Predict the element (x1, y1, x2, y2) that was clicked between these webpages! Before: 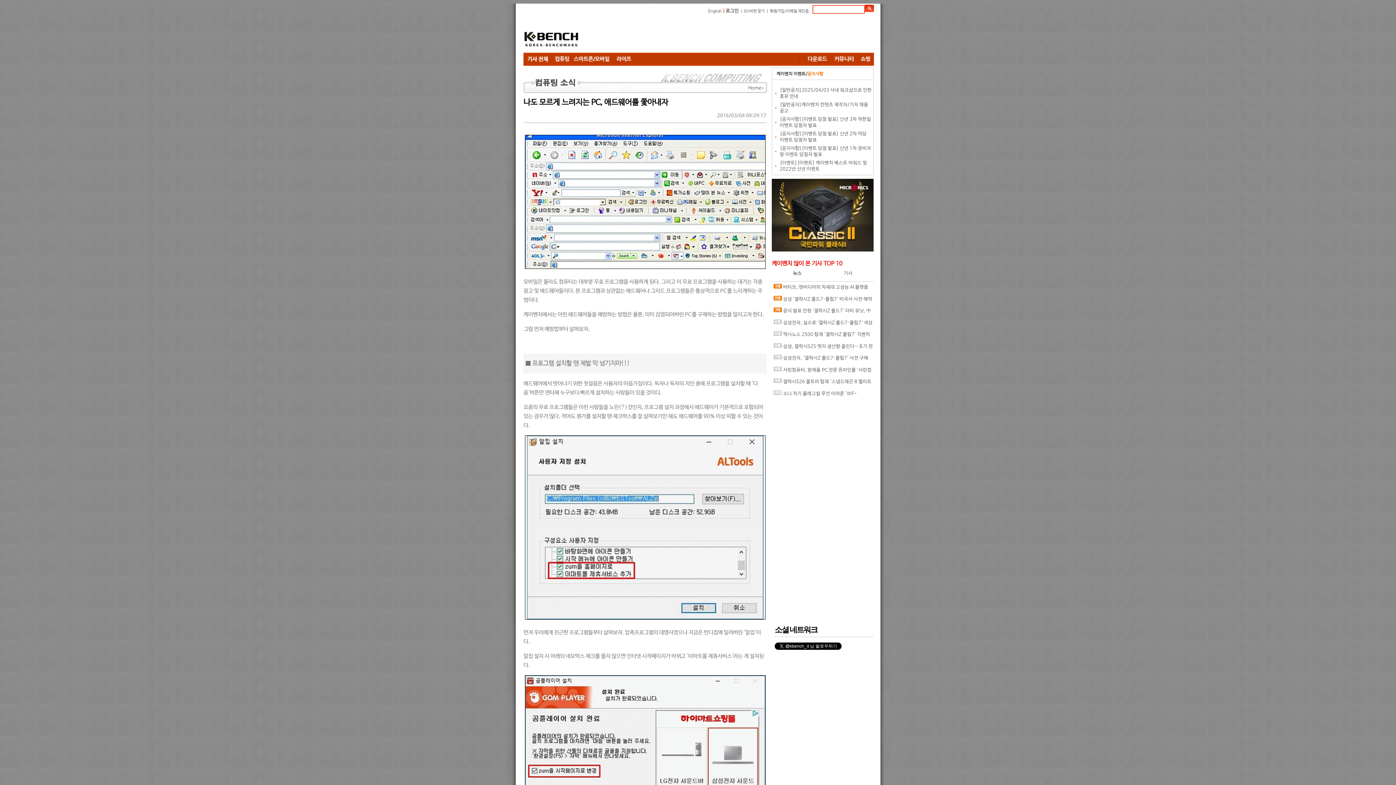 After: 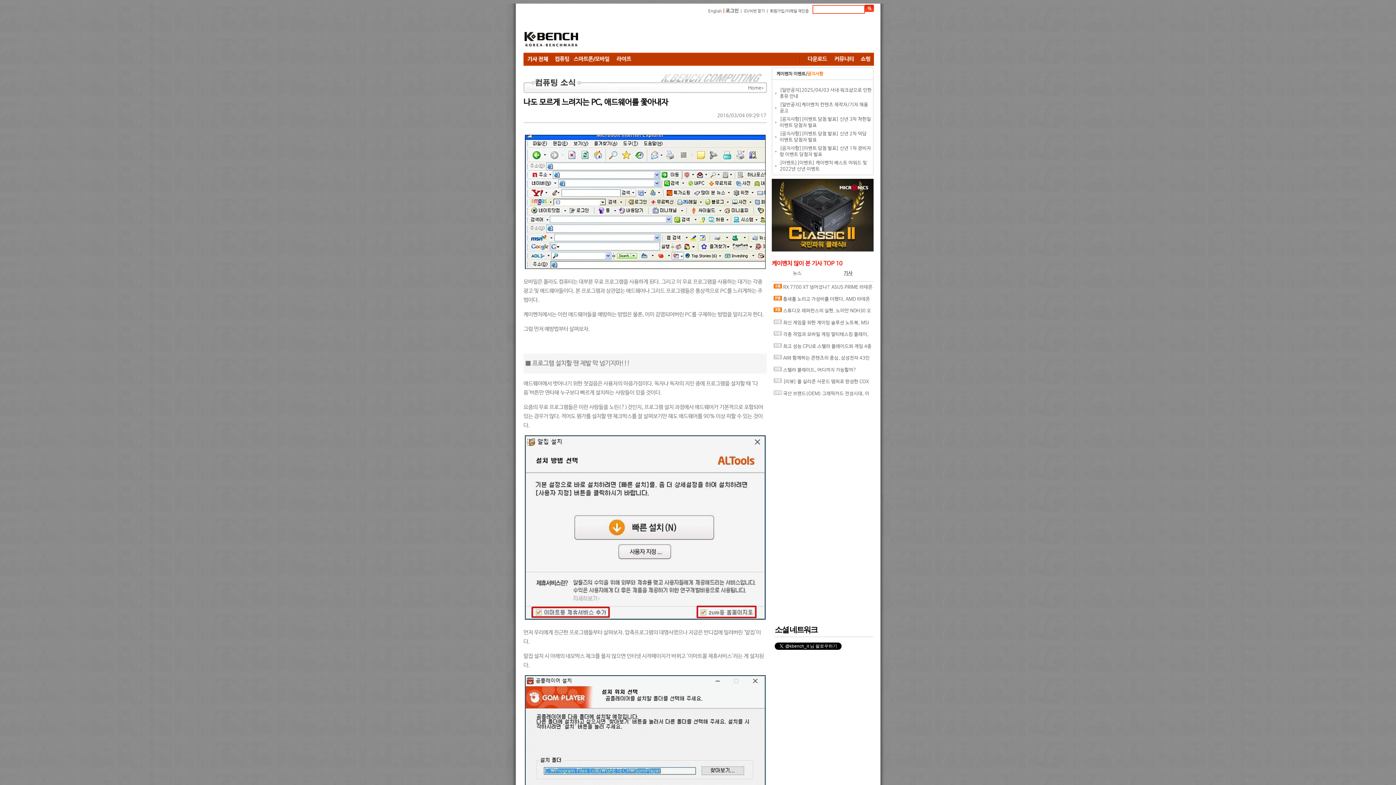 Action: label: 기사 bbox: (844, 270, 852, 276)